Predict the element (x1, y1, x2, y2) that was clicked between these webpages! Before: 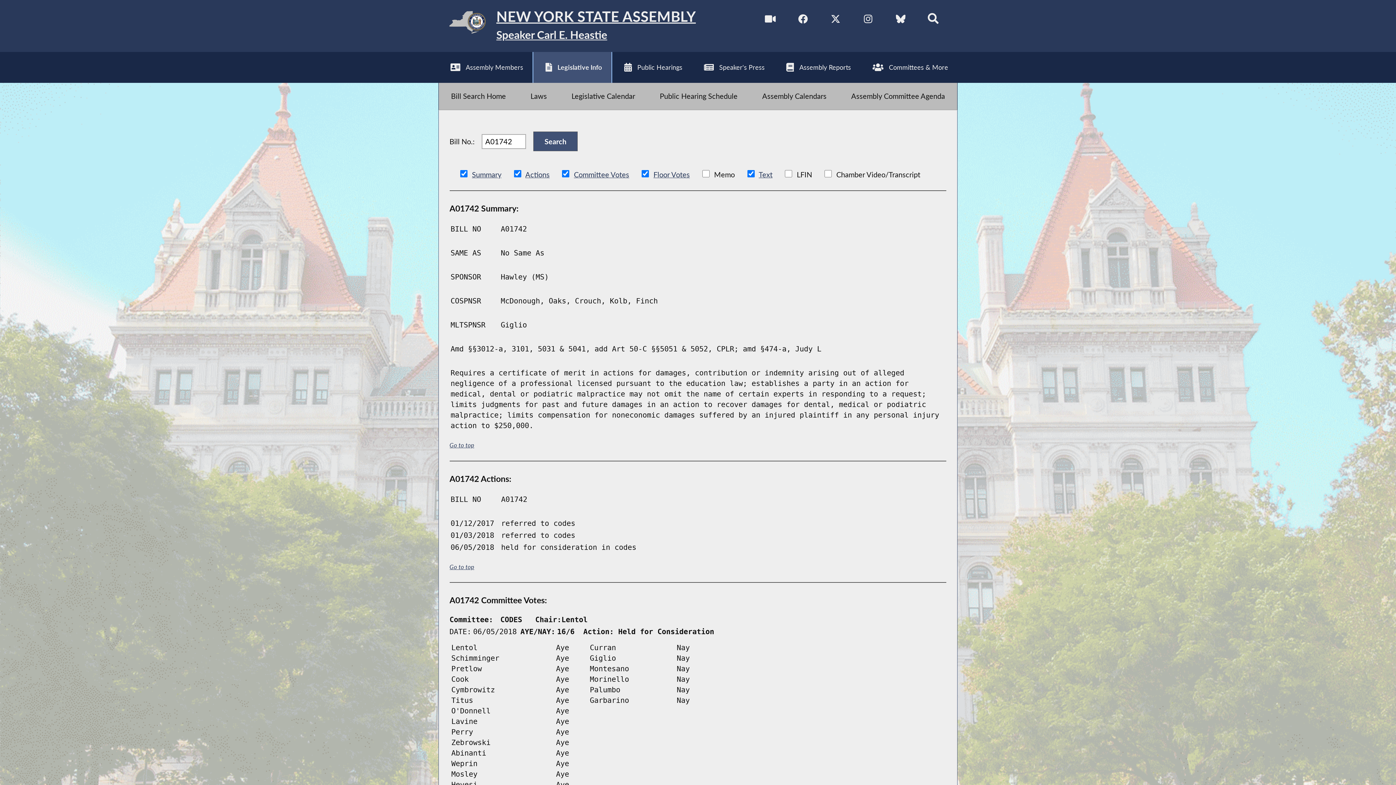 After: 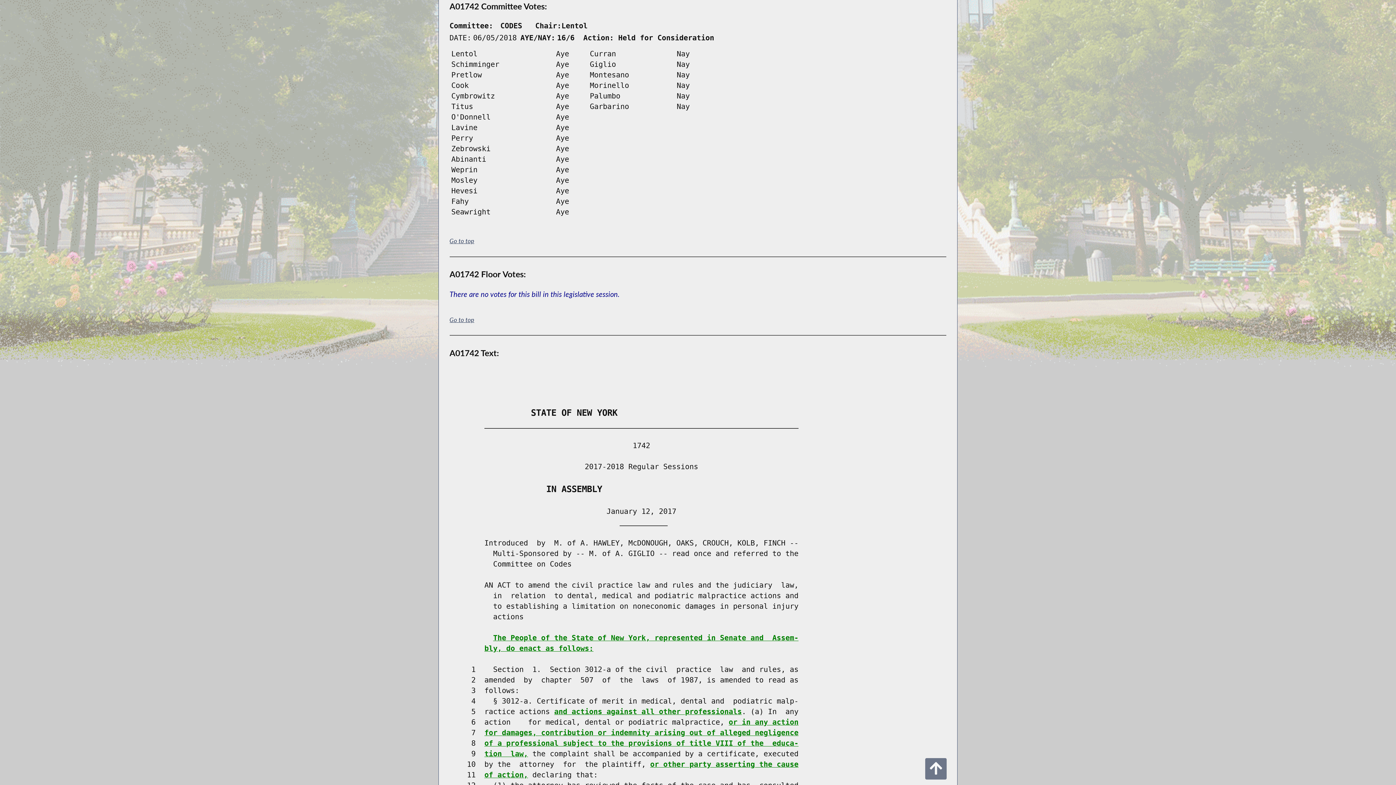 Action: bbox: (574, 170, 629, 178) label: Committee Votes